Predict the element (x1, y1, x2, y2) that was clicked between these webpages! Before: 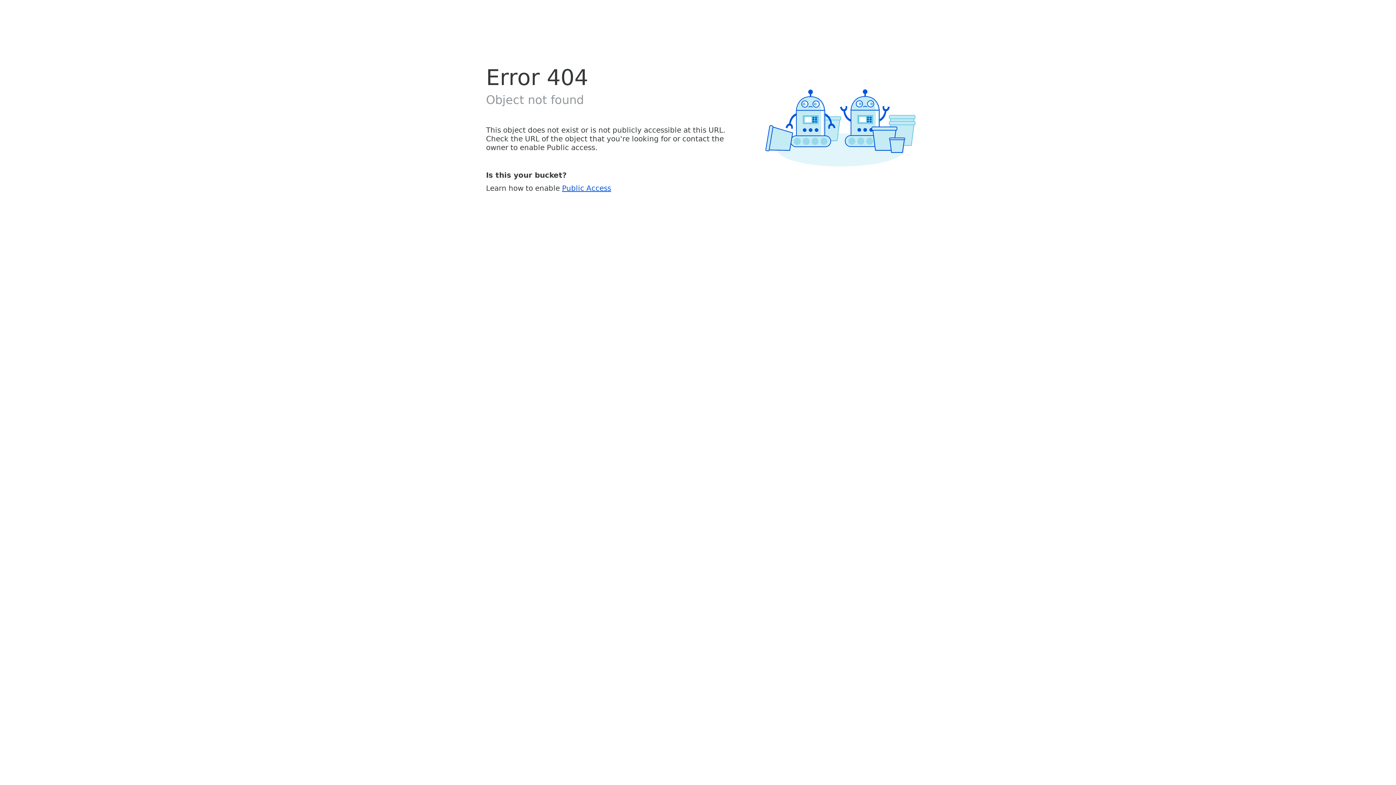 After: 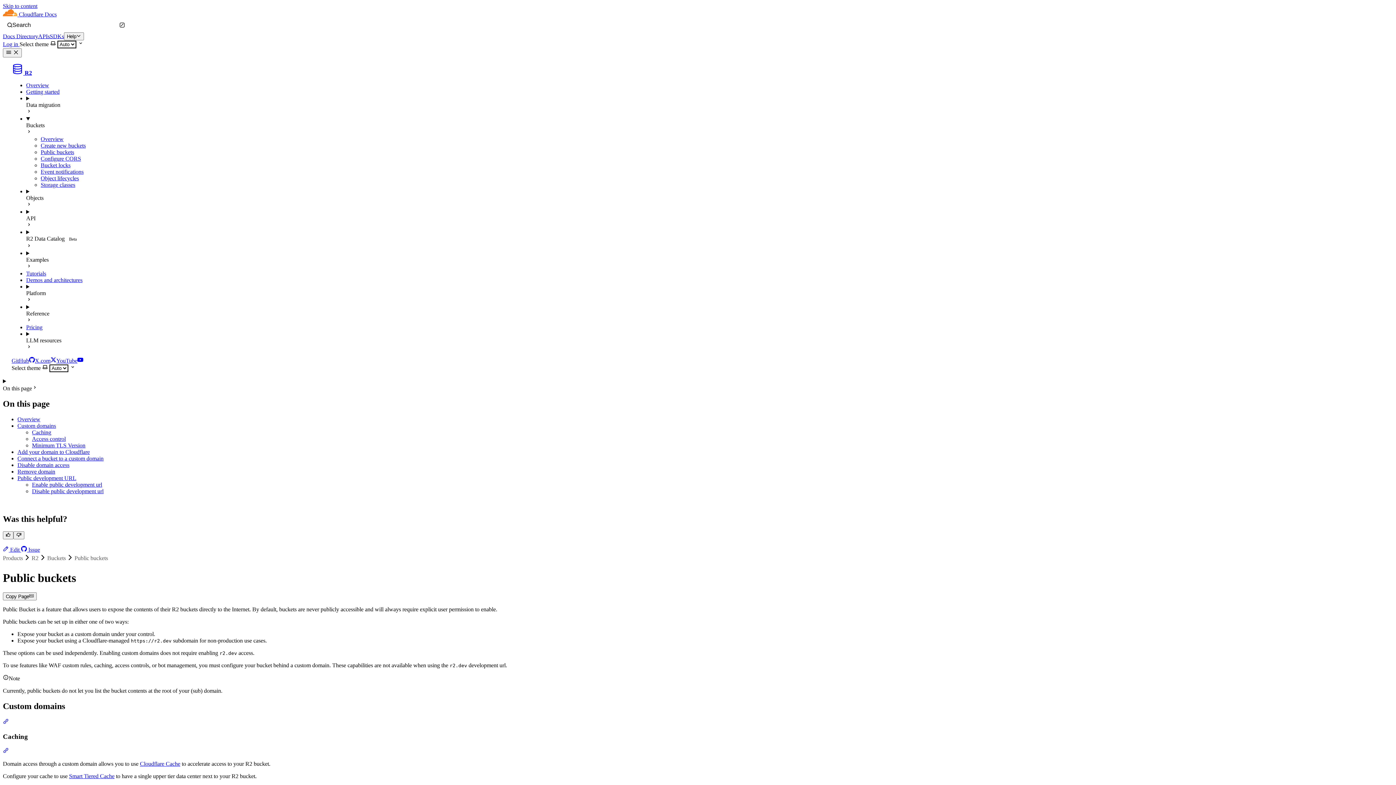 Action: bbox: (562, 183, 611, 192) label: Public Access